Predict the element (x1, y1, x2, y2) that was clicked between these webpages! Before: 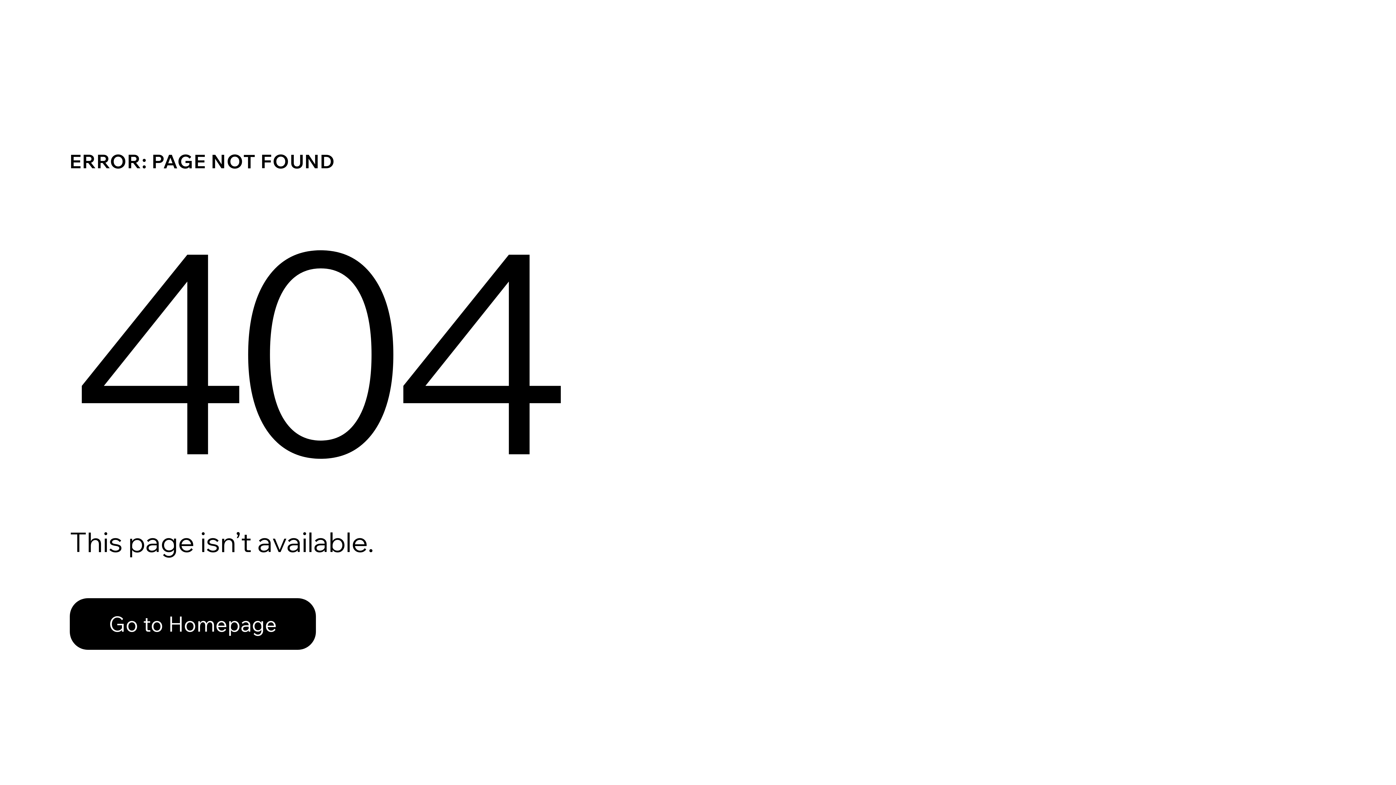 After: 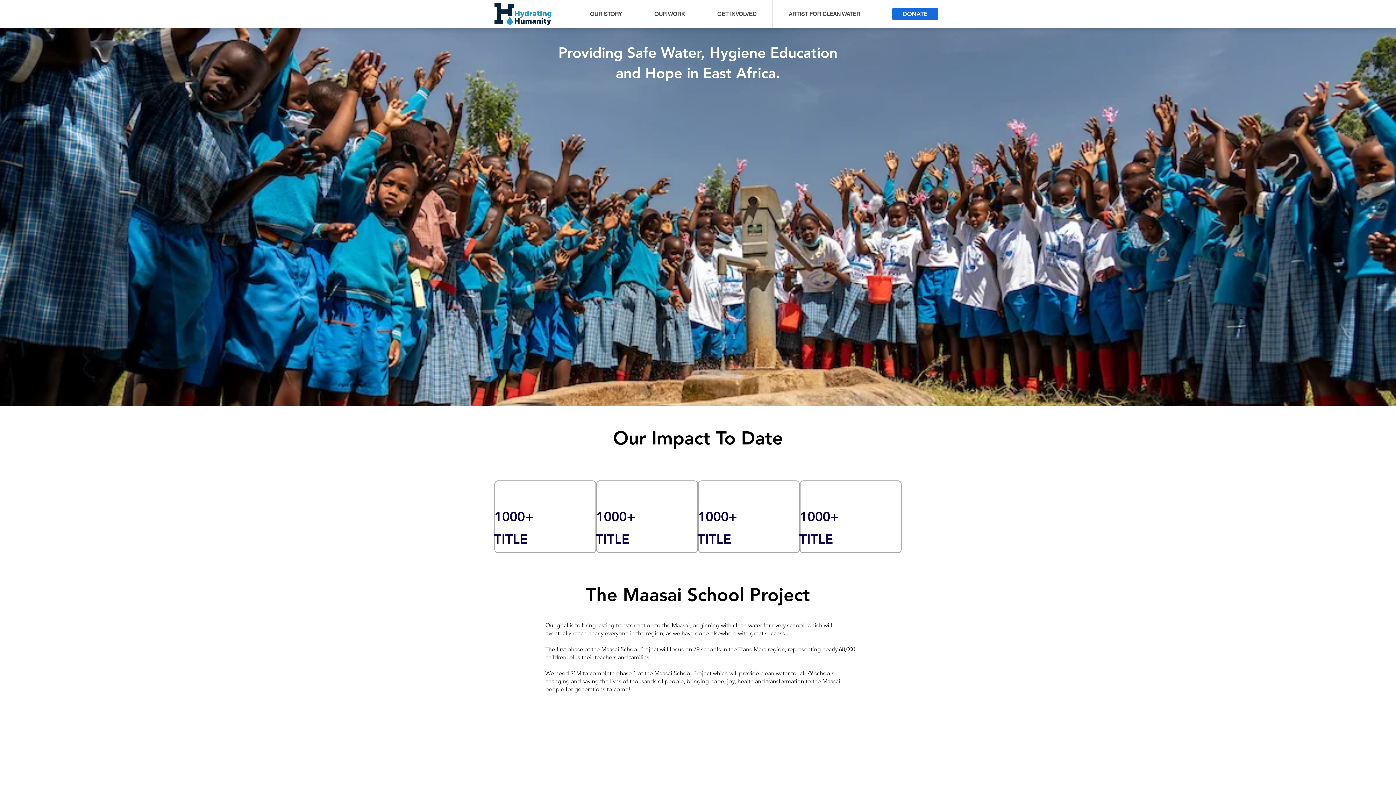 Action: label: Go to Homepage bbox: (69, 598, 316, 650)